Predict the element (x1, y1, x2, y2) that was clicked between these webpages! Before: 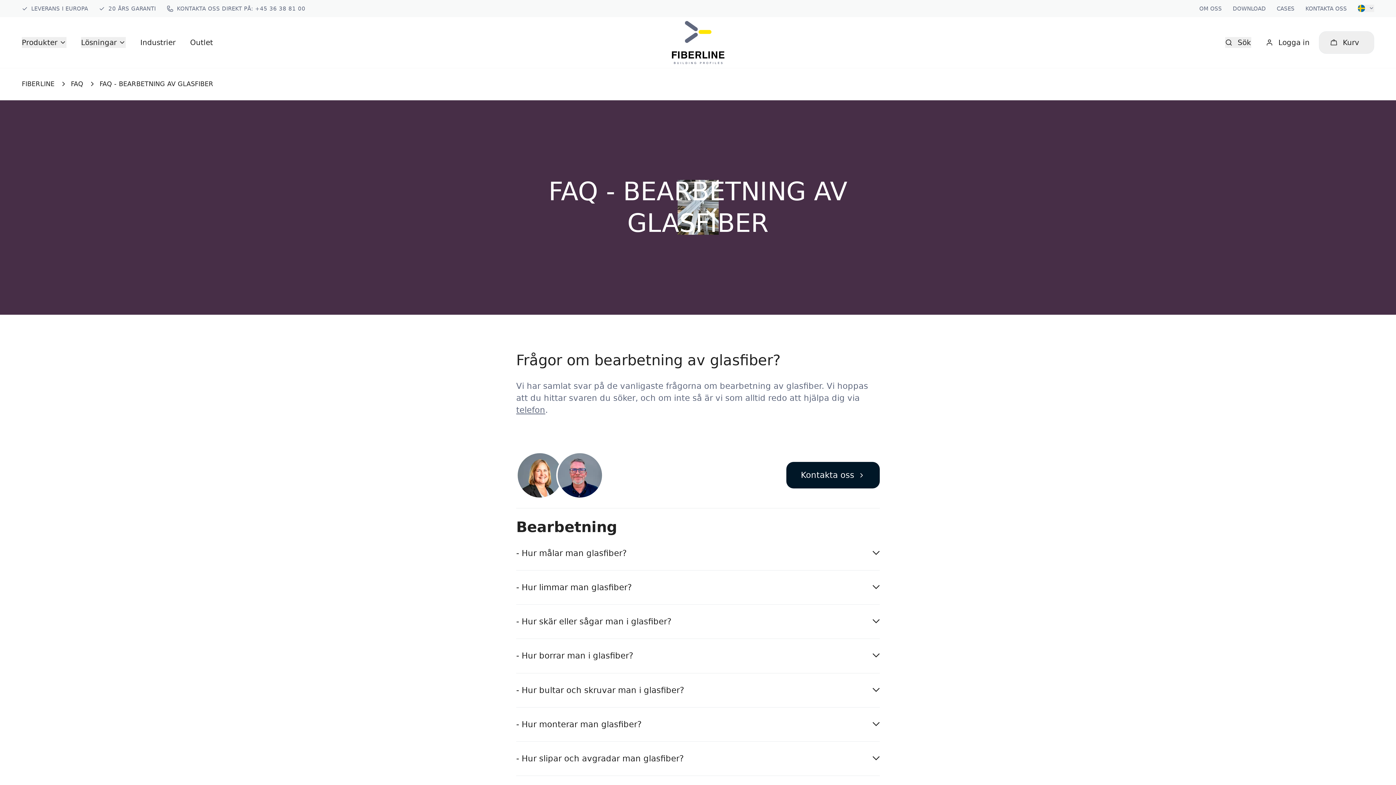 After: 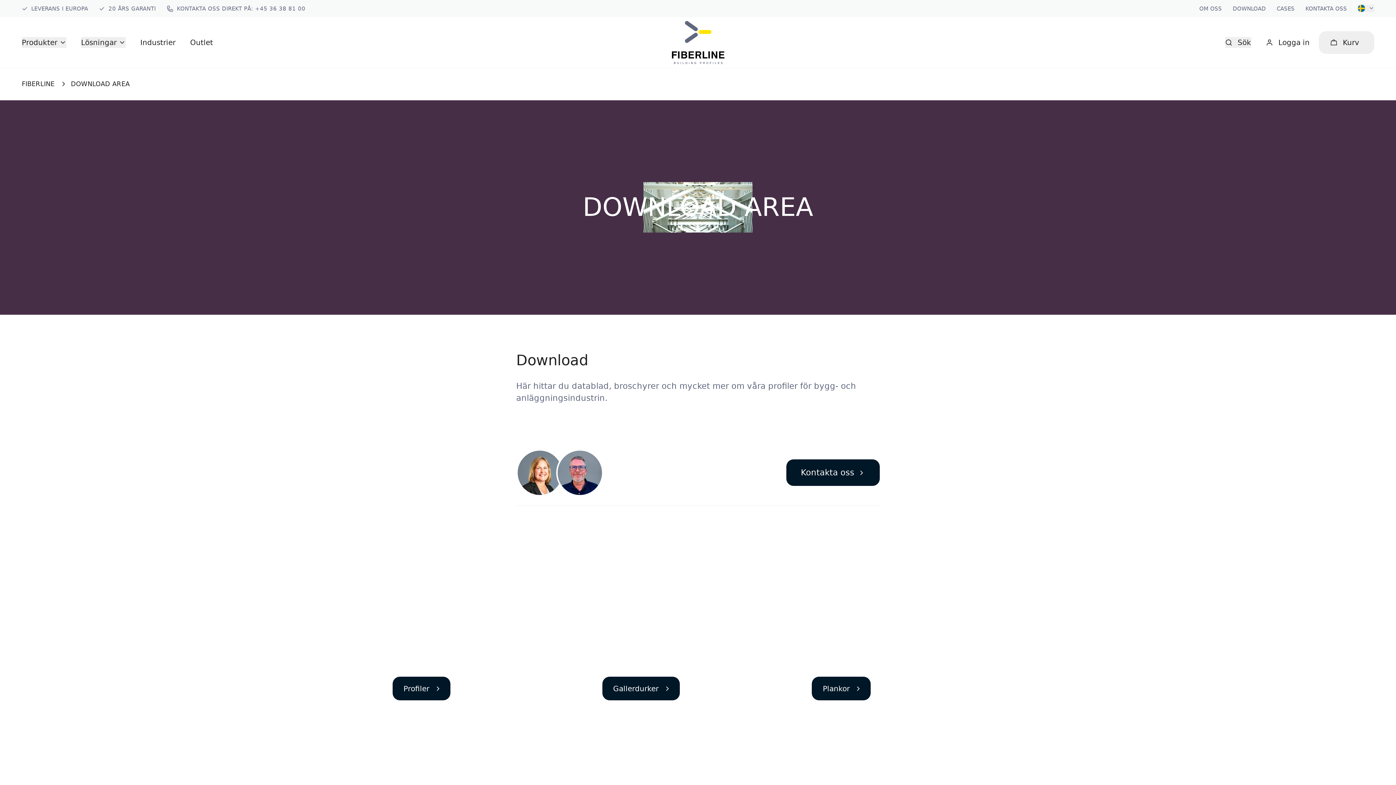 Action: label: DOWNLOAD bbox: (1233, 5, 1266, 11)